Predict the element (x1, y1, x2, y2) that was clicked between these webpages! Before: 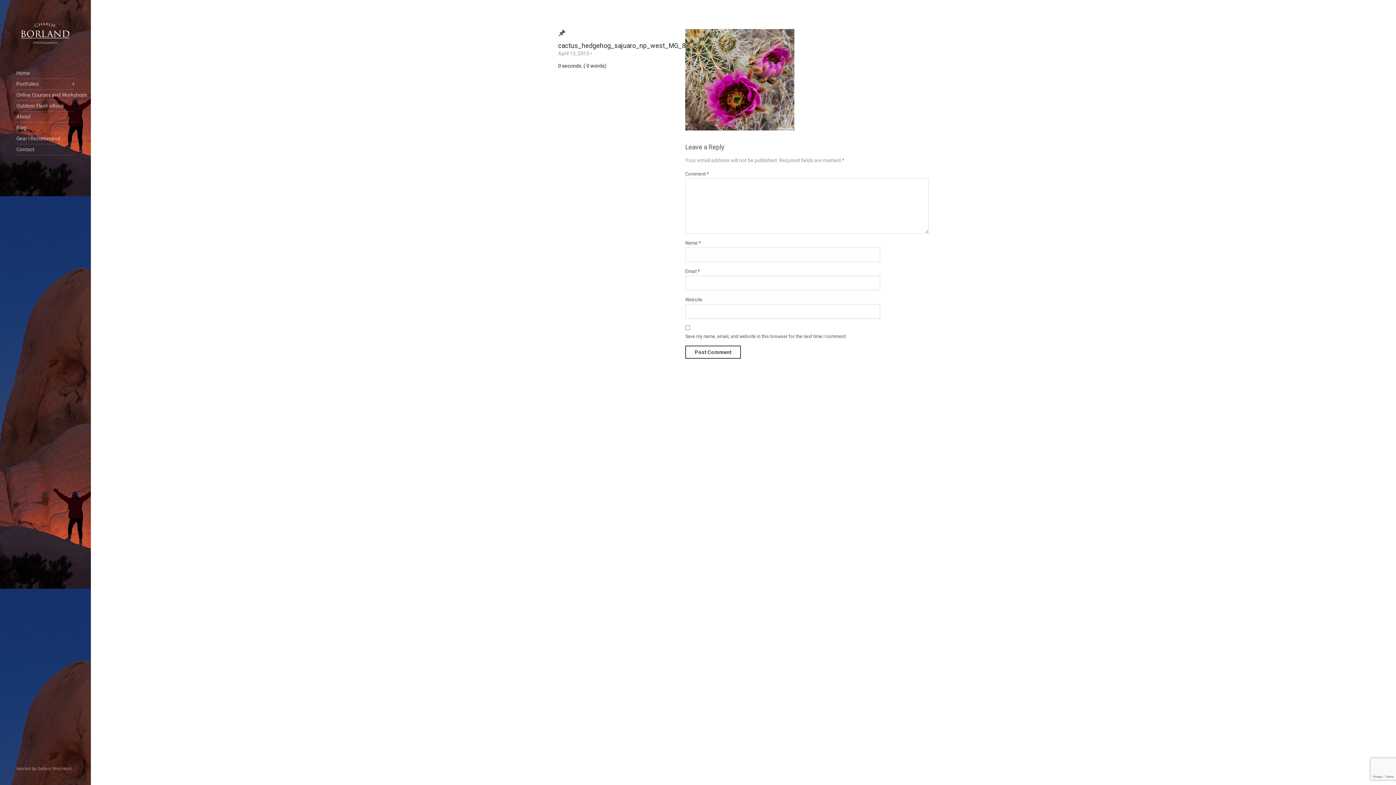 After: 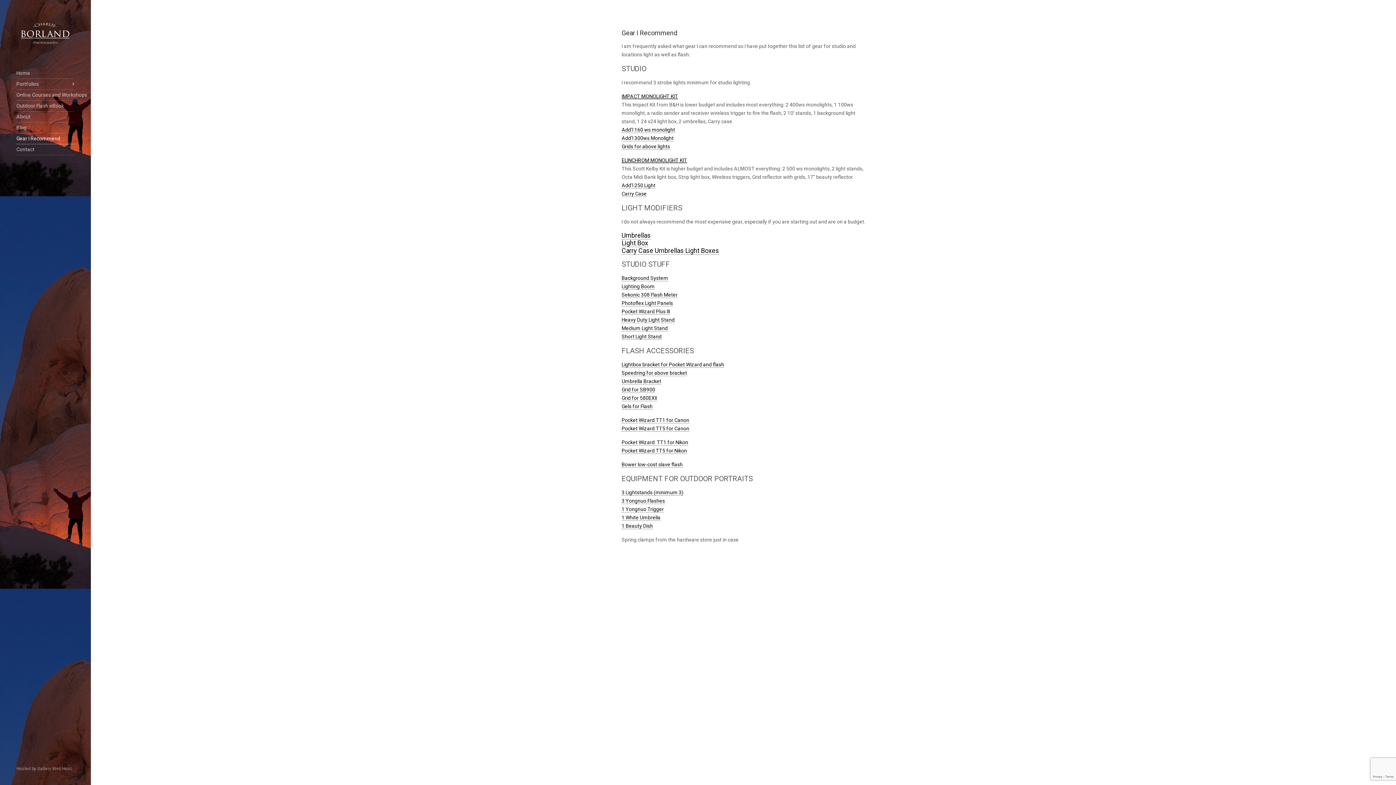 Action: bbox: (16, 133, 74, 144) label: Gear I Recommend